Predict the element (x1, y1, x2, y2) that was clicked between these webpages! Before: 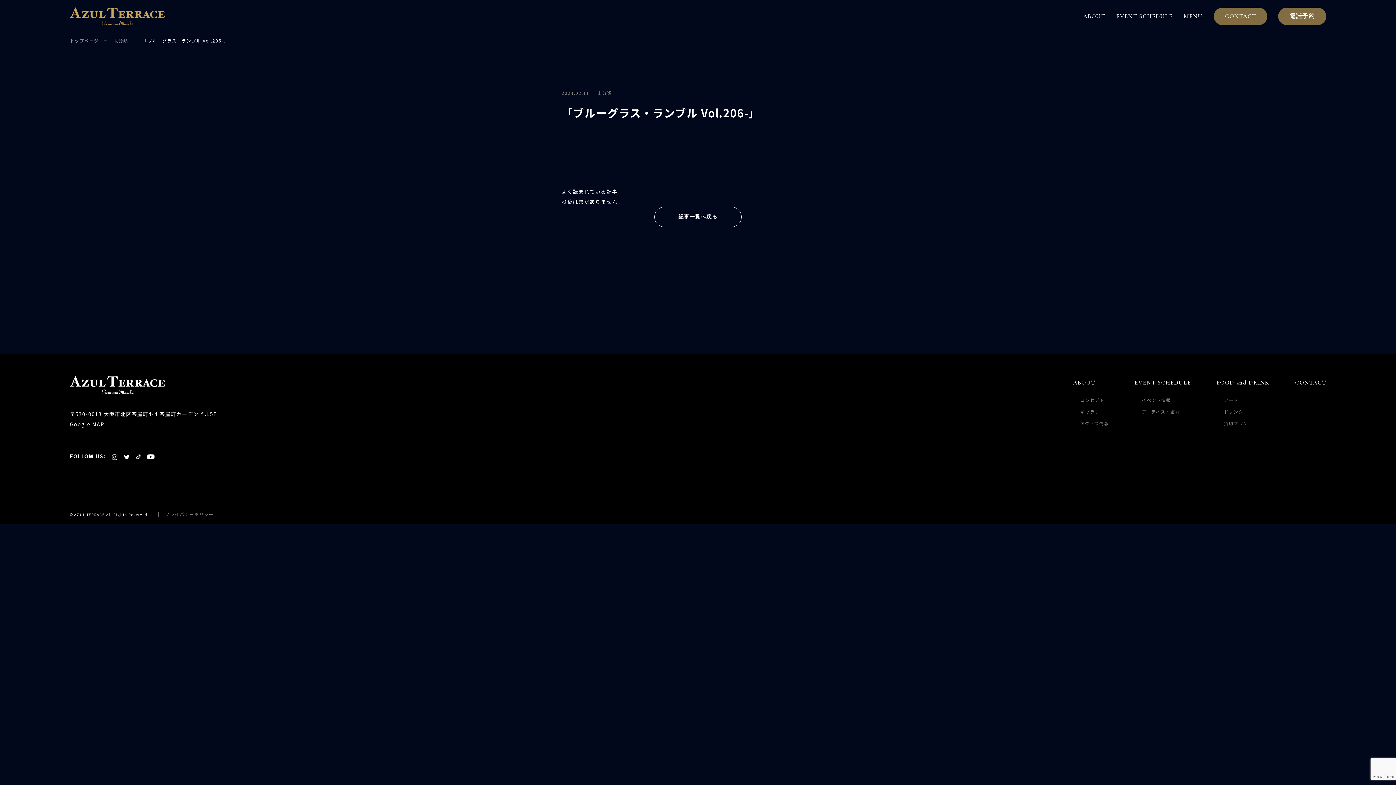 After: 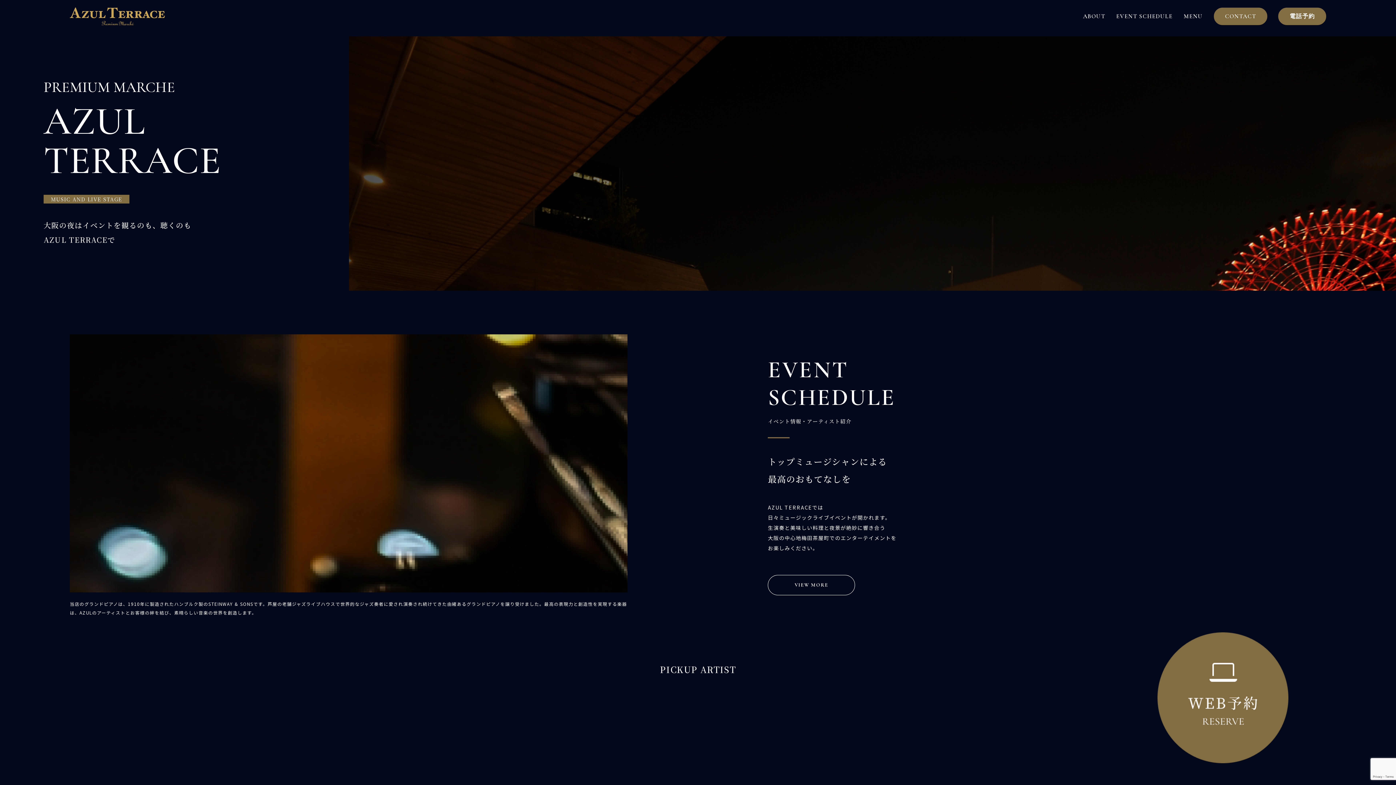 Action: label: トップページ bbox: (69, 37, 108, 43)